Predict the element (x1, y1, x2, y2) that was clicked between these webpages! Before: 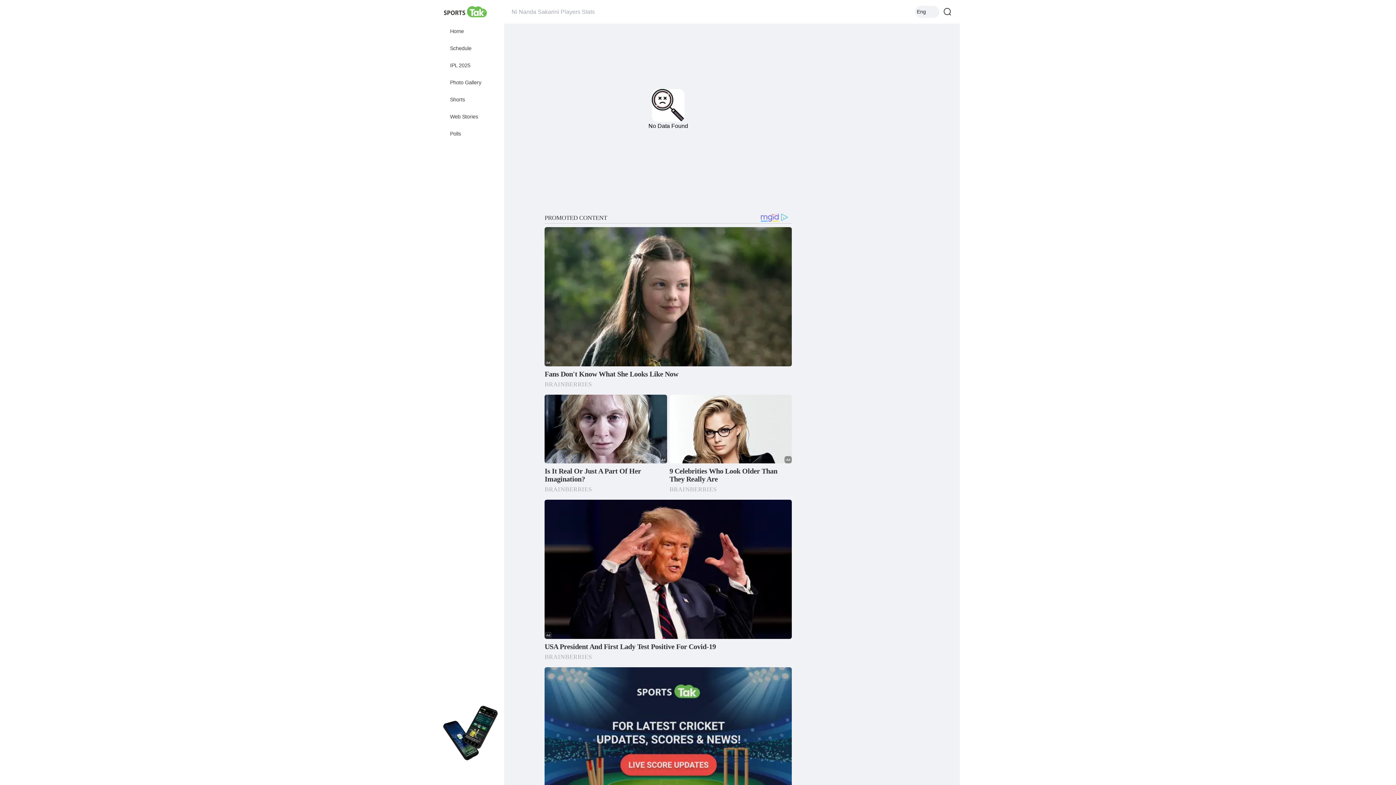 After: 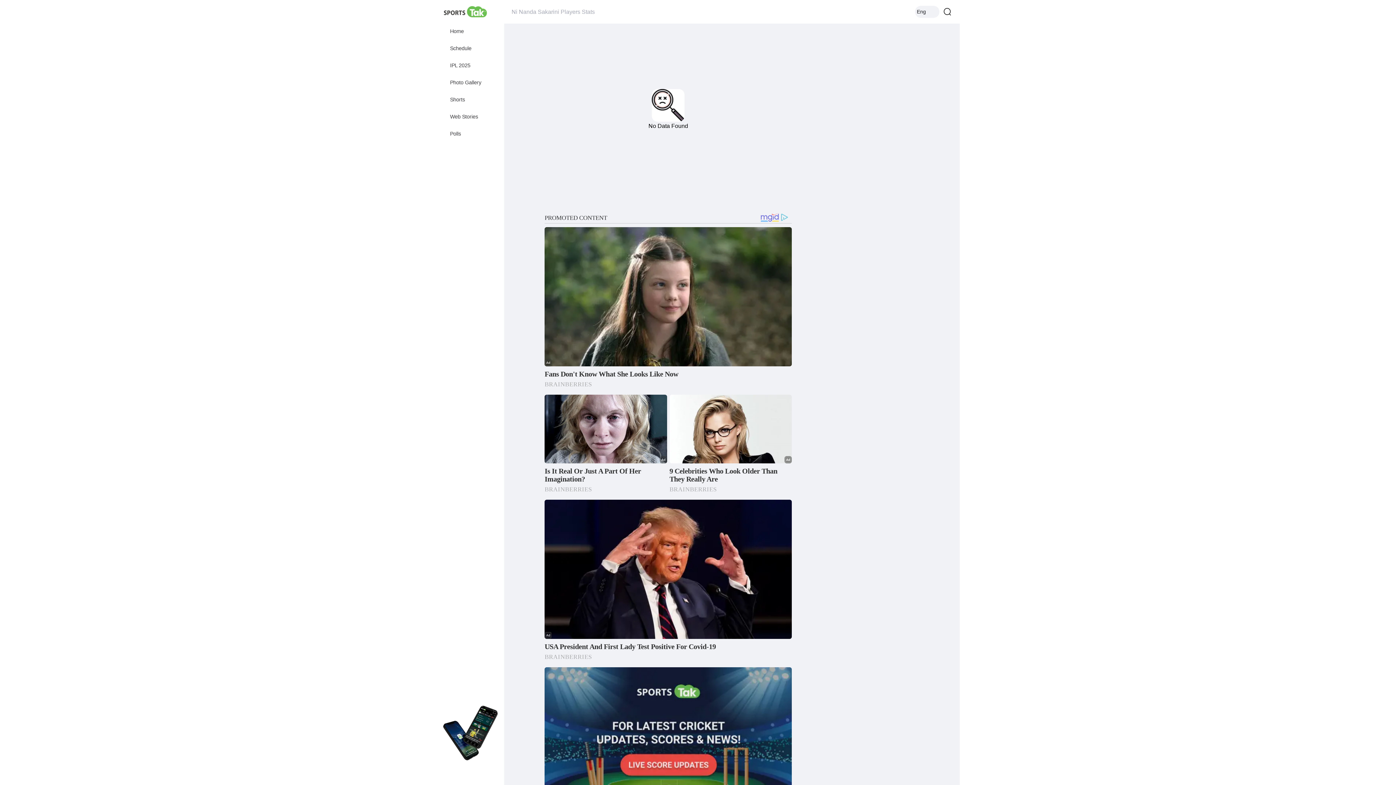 Action: bbox: (474, 766, 485, 778)